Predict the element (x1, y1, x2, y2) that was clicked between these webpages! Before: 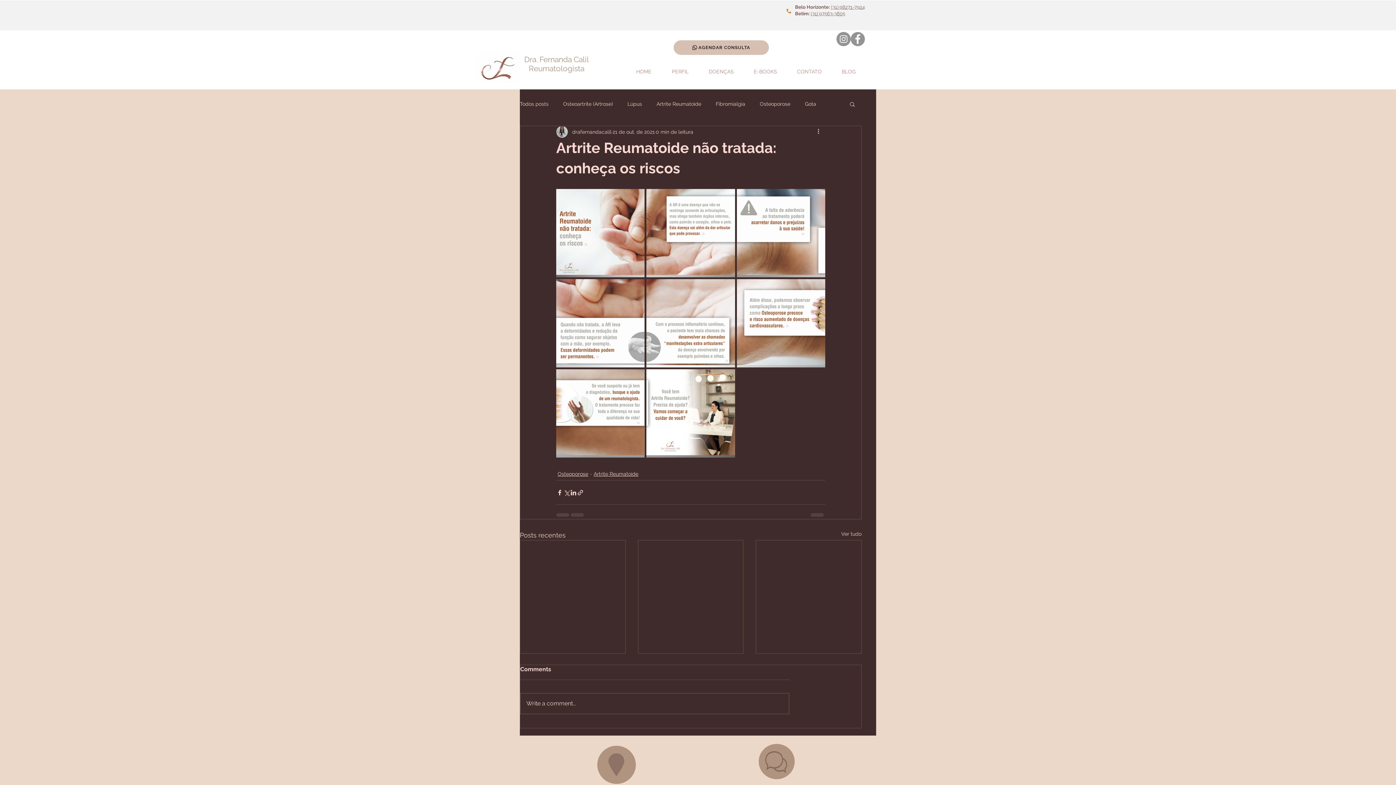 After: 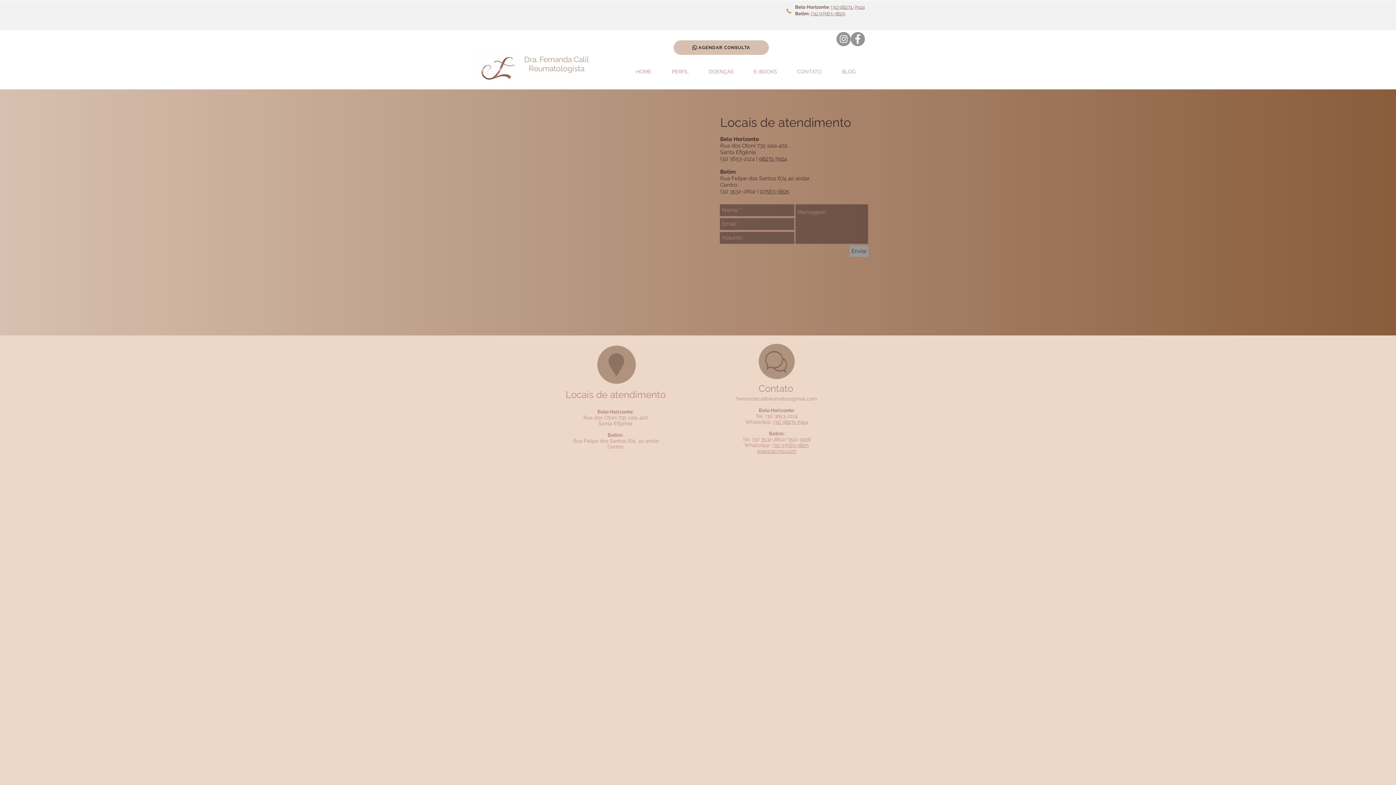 Action: label: CONTATO bbox: (787, 65, 832, 78)